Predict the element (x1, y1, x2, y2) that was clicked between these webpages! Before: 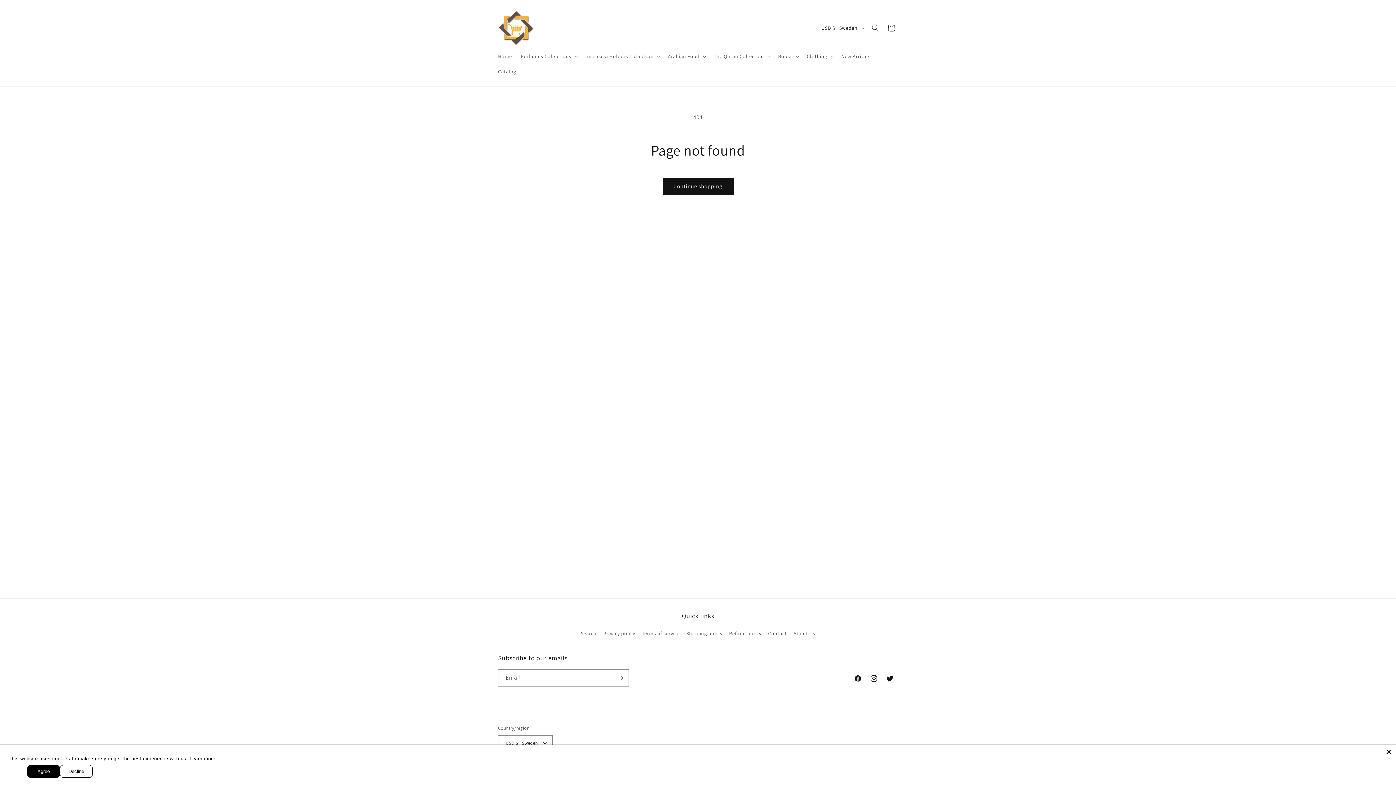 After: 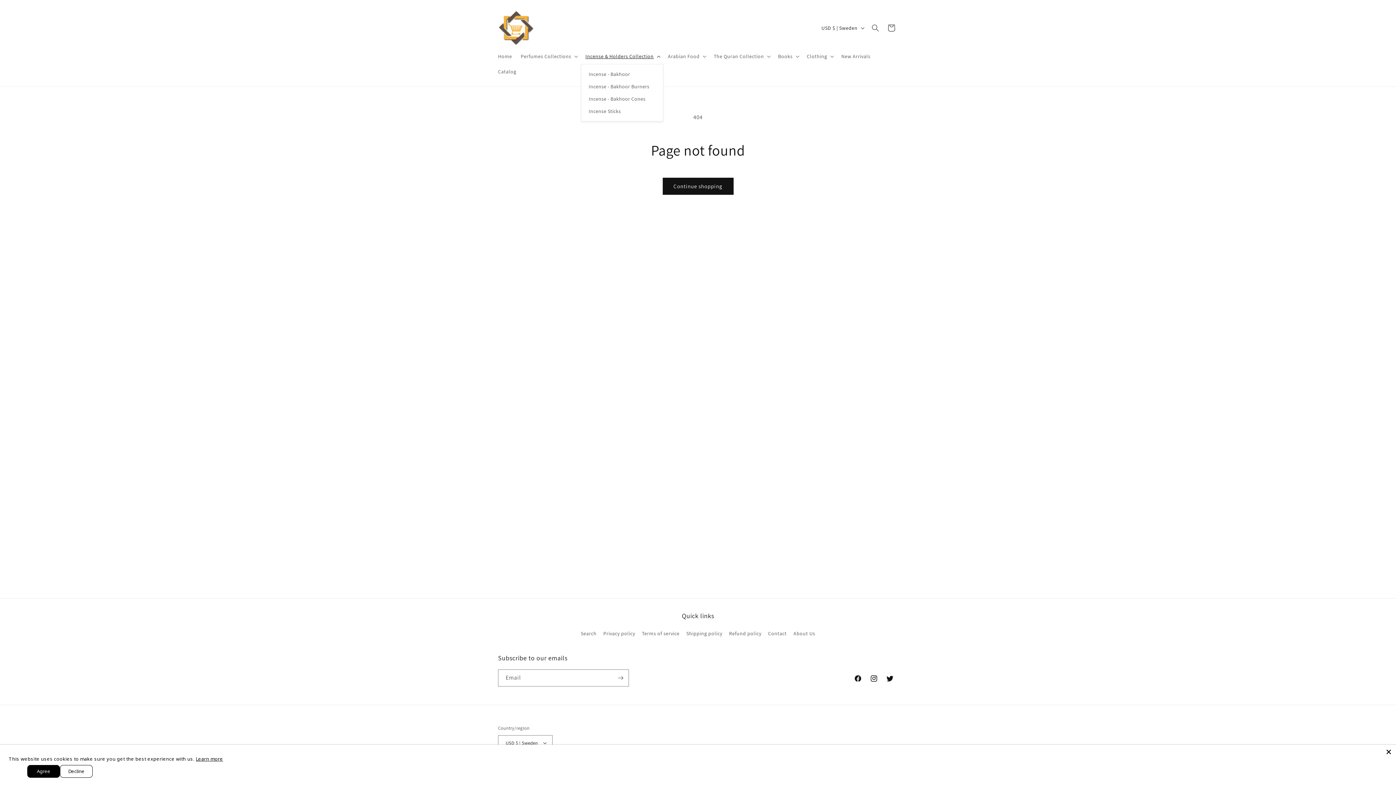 Action: bbox: (581, 48, 663, 64) label: Incense & Holders Collection